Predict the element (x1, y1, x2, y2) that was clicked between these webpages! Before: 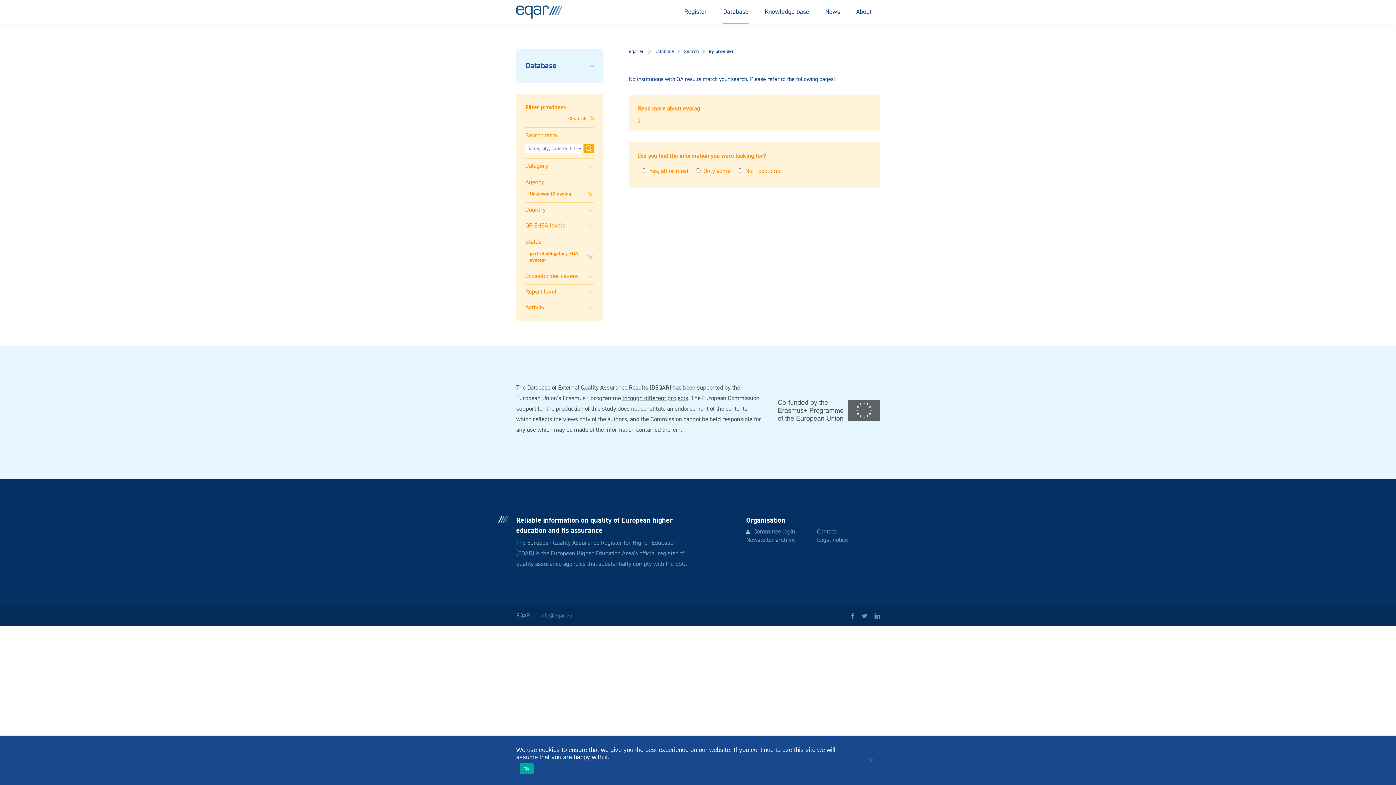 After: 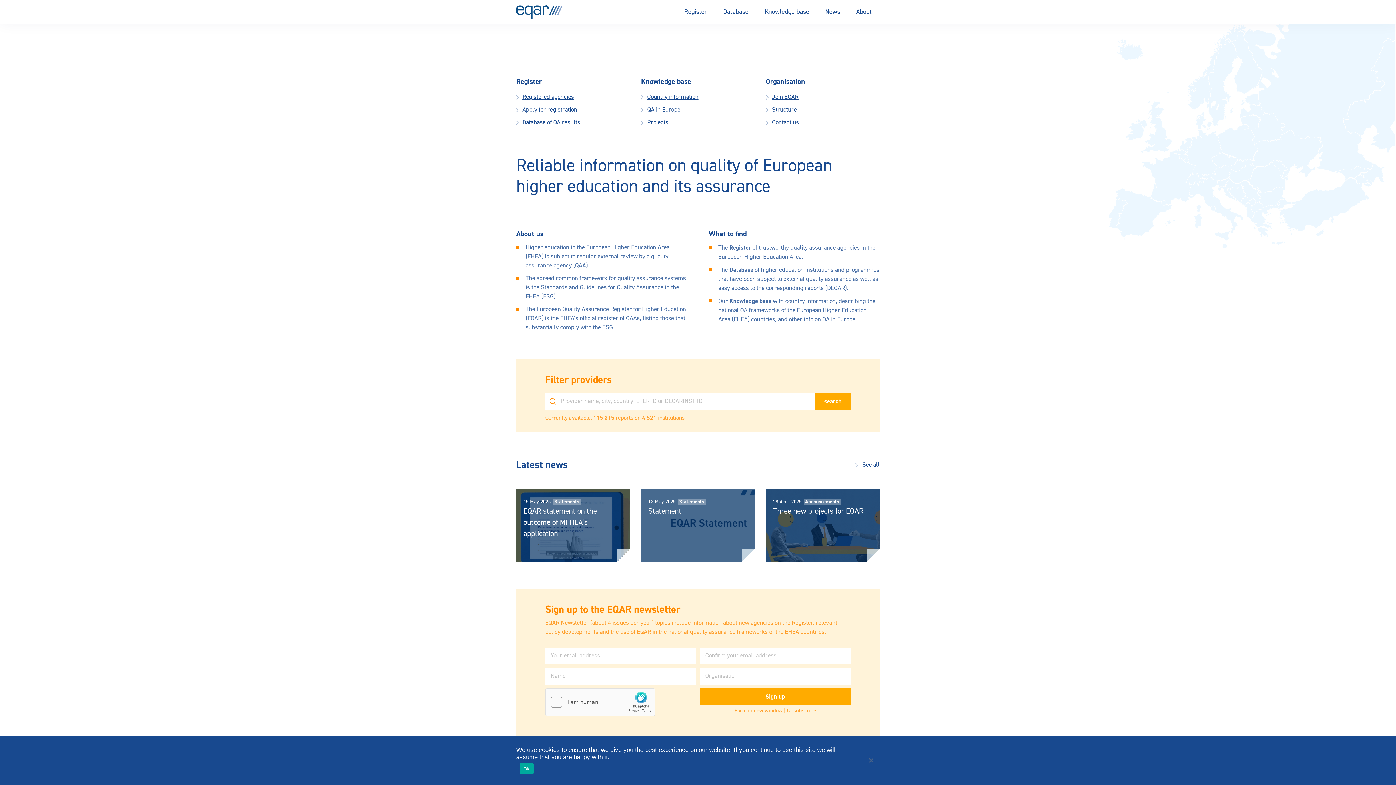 Action: label: eqar.eu bbox: (629, 49, 644, 54)